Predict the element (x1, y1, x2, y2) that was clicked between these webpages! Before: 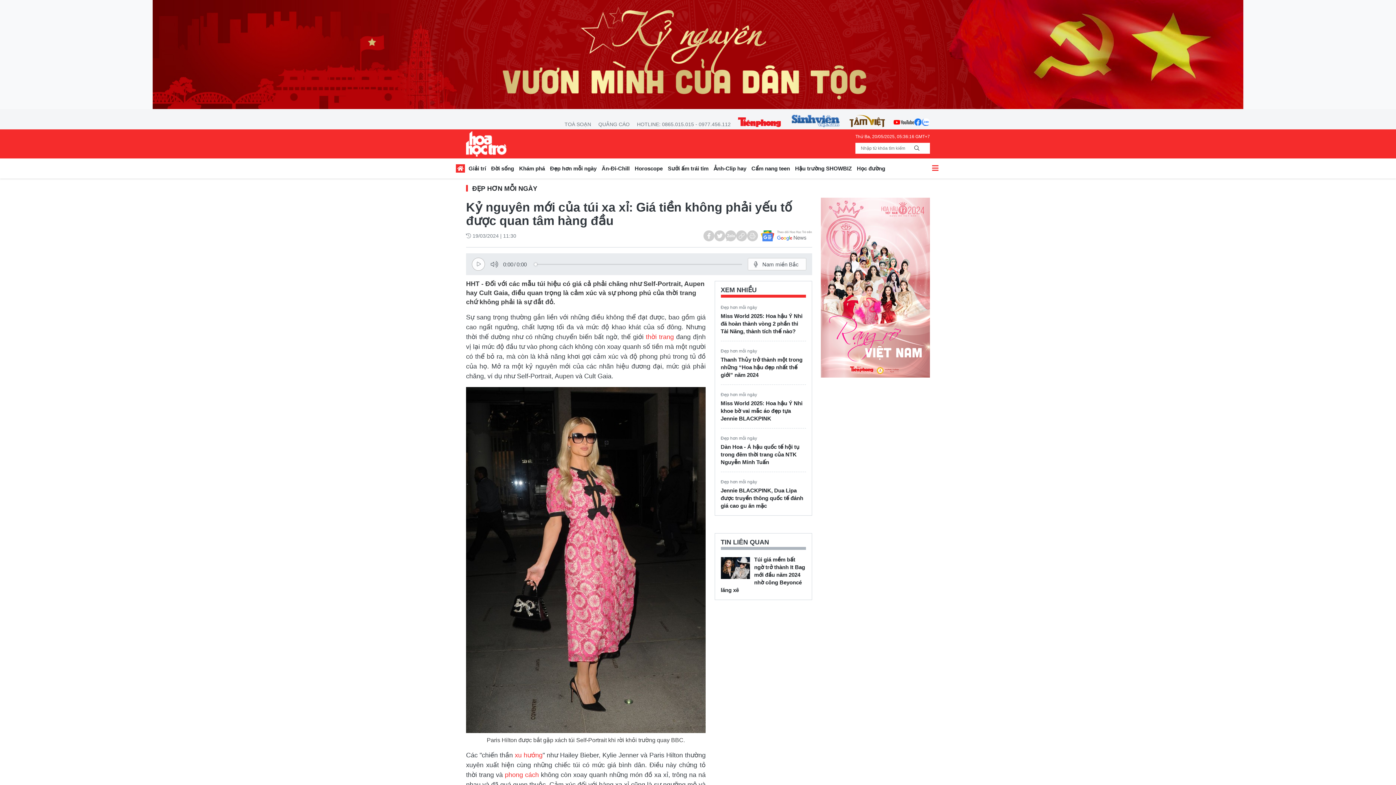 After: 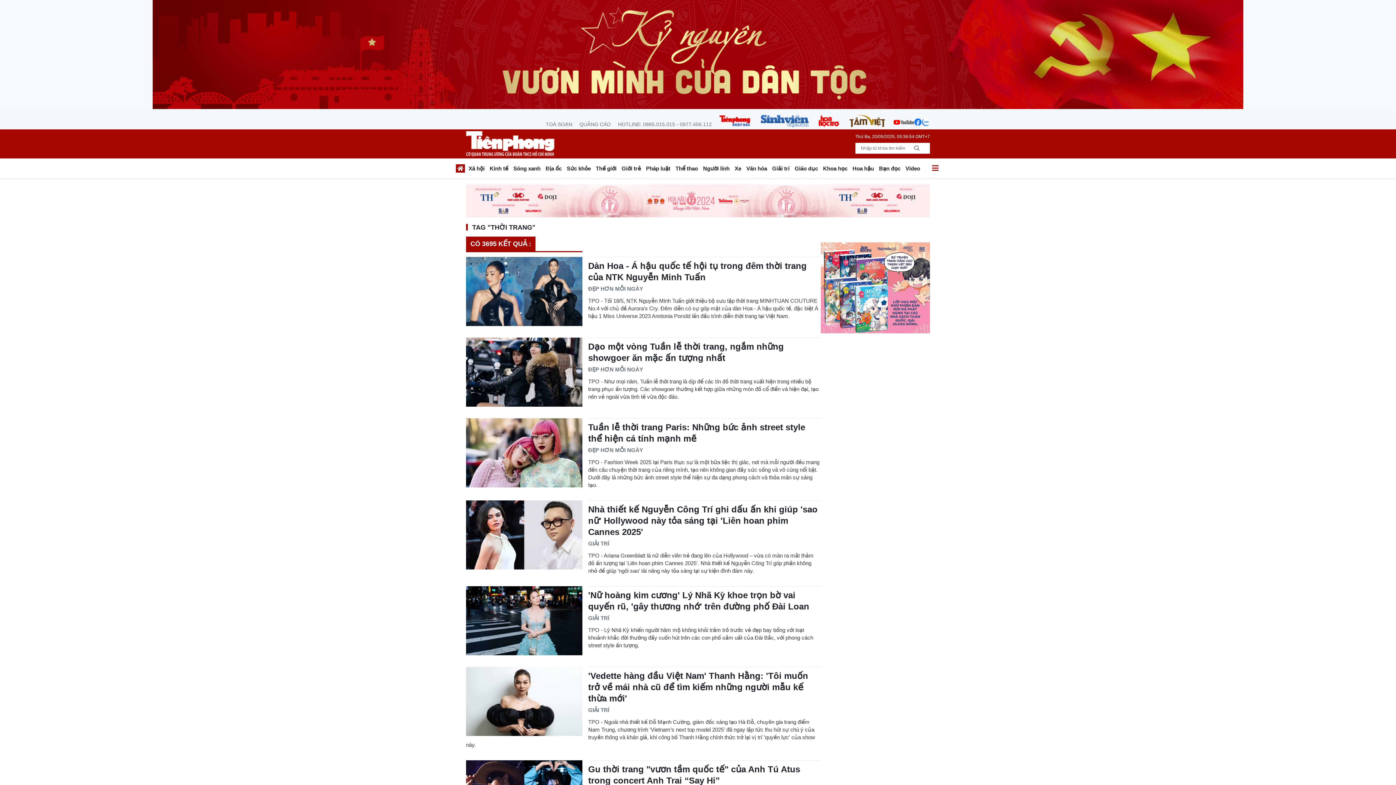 Action: bbox: (645, 333, 674, 340) label: thời trang